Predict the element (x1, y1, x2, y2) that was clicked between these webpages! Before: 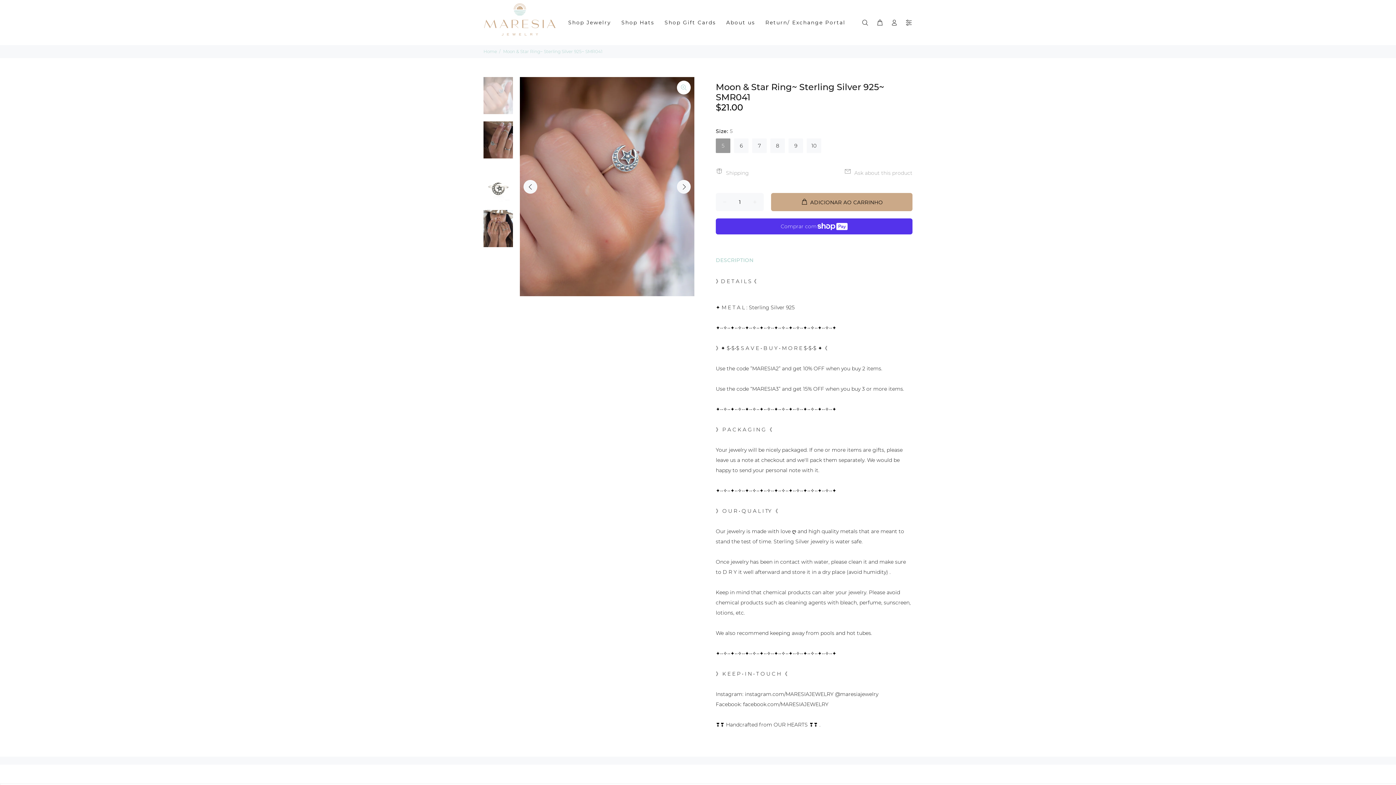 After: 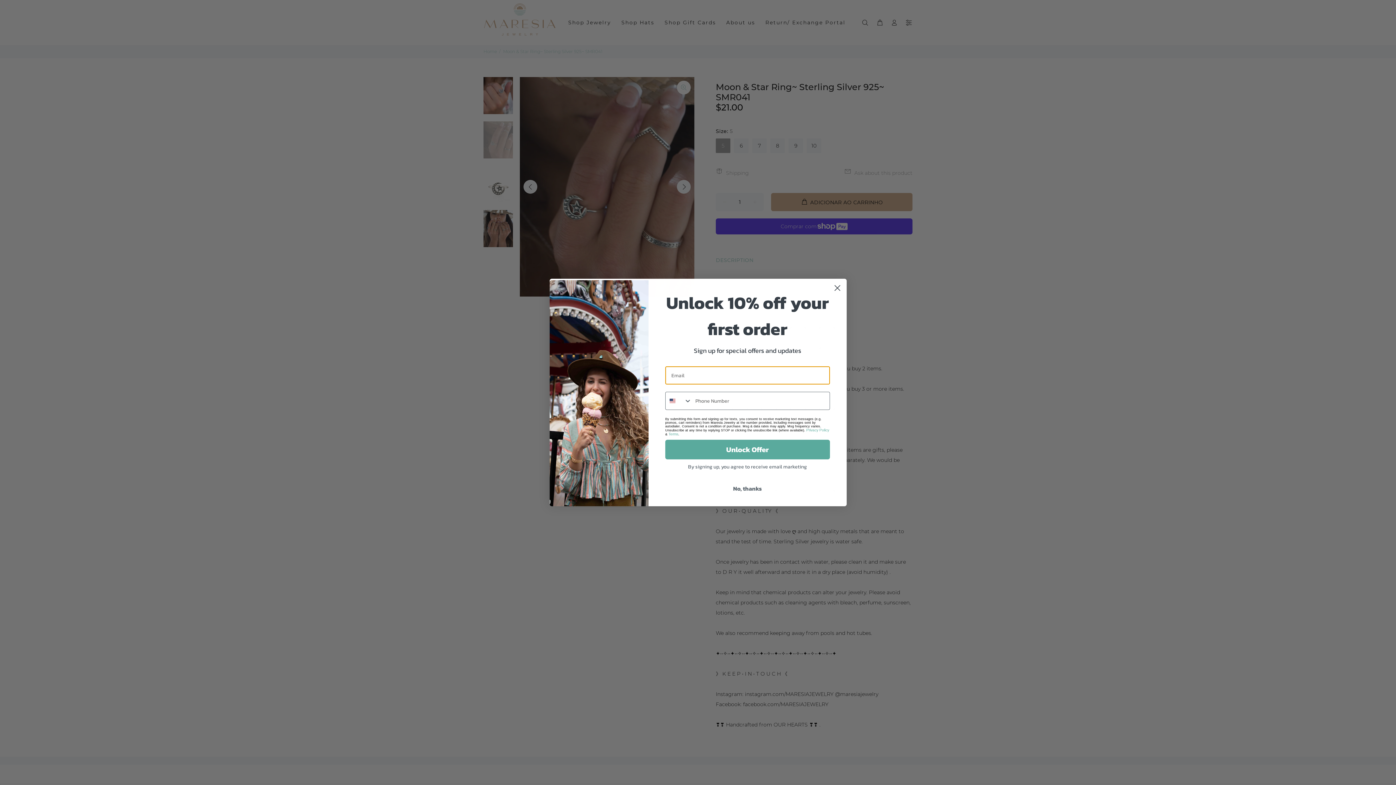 Action: label: Next bbox: (677, 179, 690, 193)